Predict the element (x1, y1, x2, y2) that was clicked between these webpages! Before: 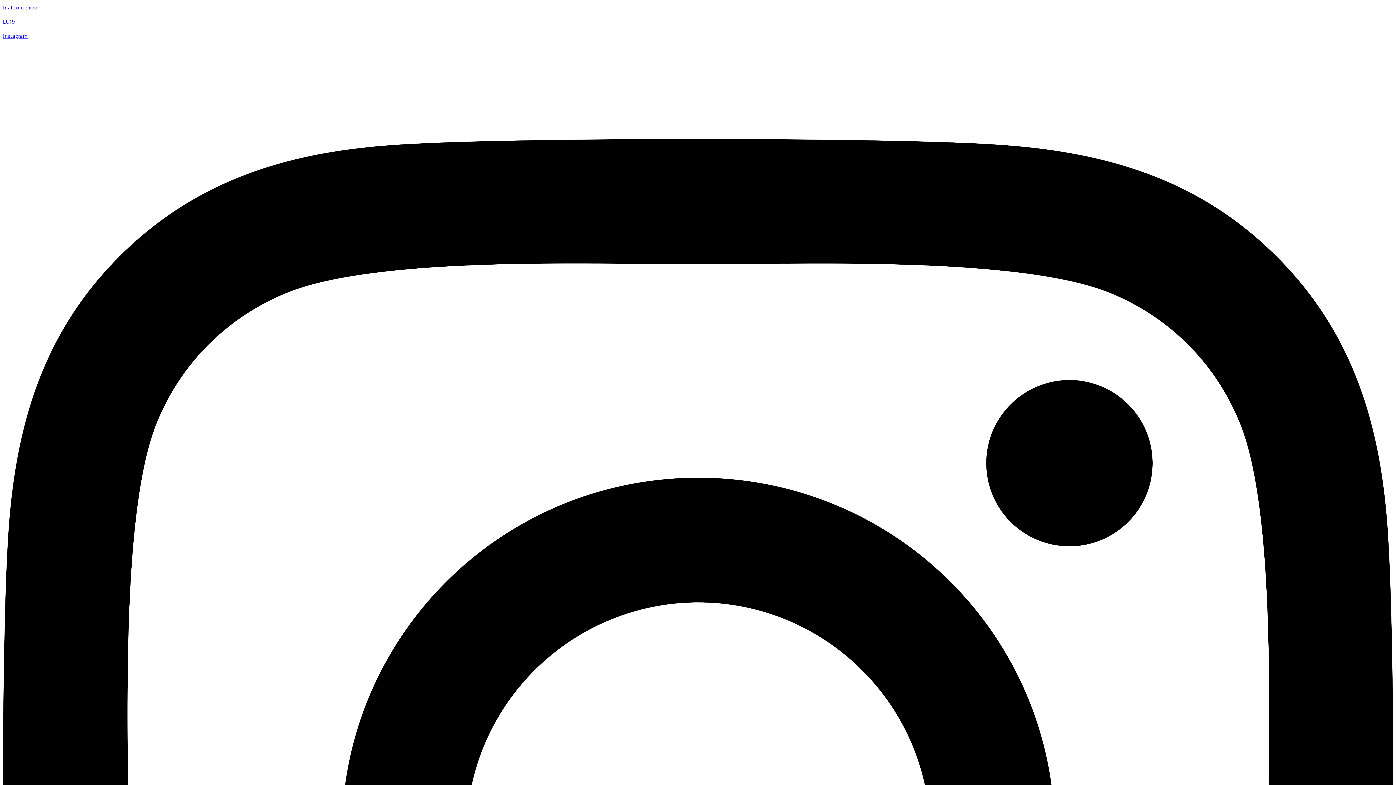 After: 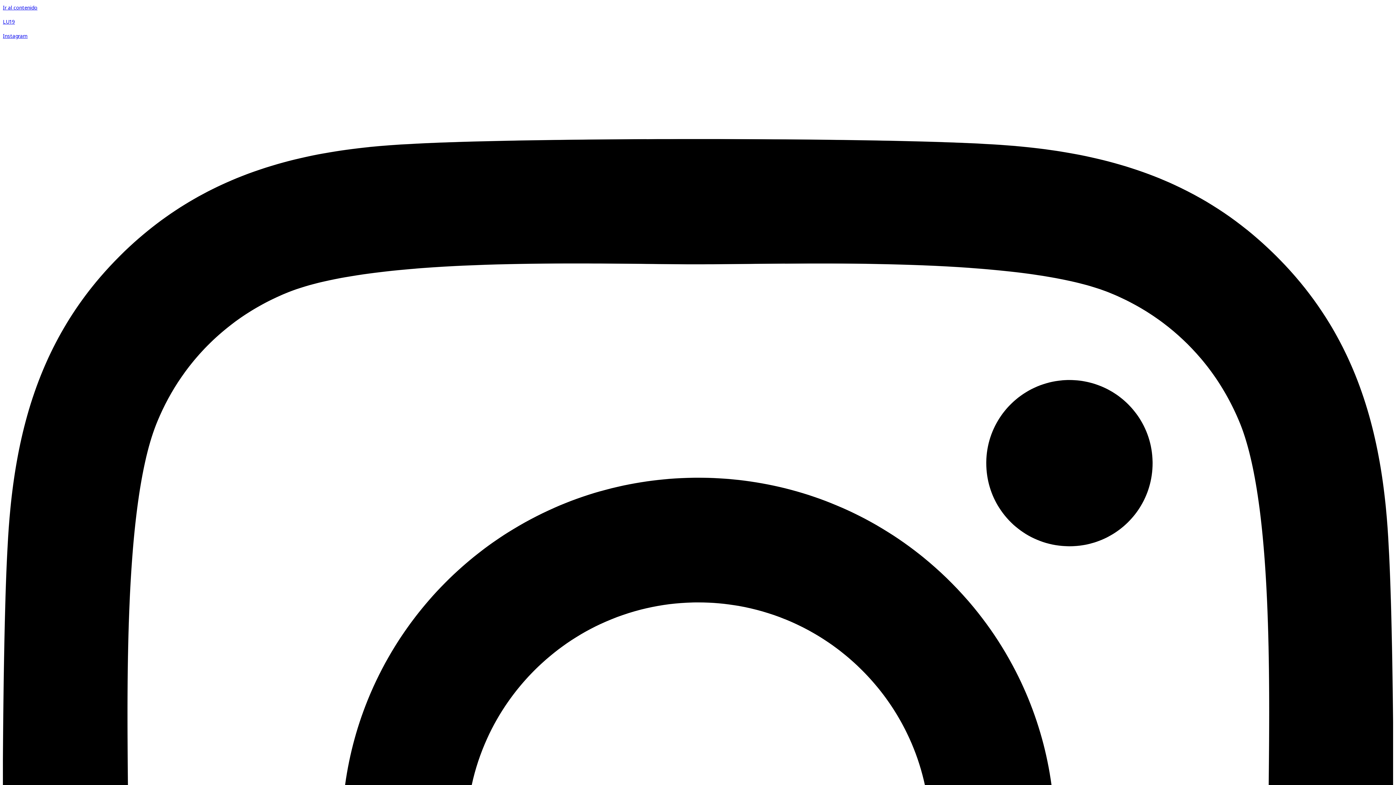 Action: bbox: (2, 18, 14, 25) label: LU19